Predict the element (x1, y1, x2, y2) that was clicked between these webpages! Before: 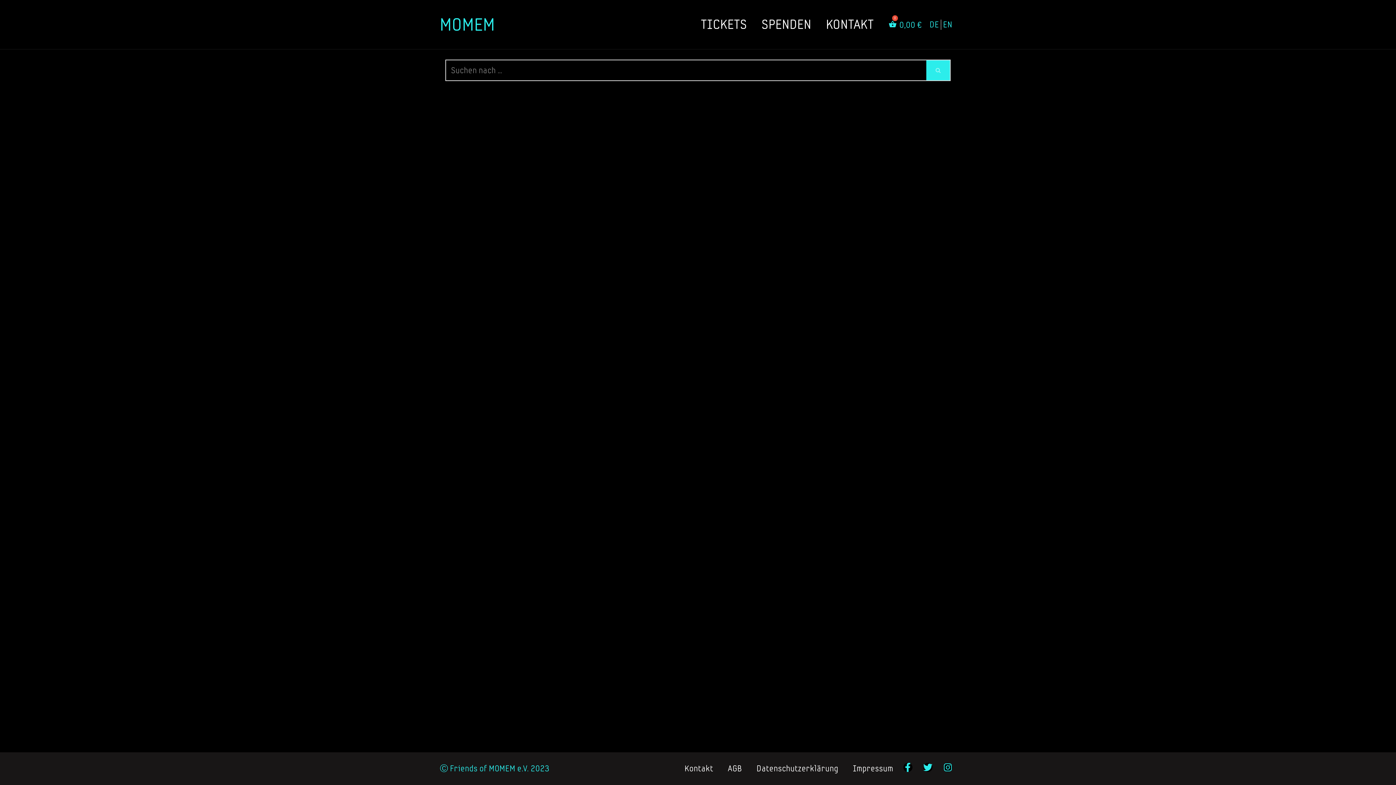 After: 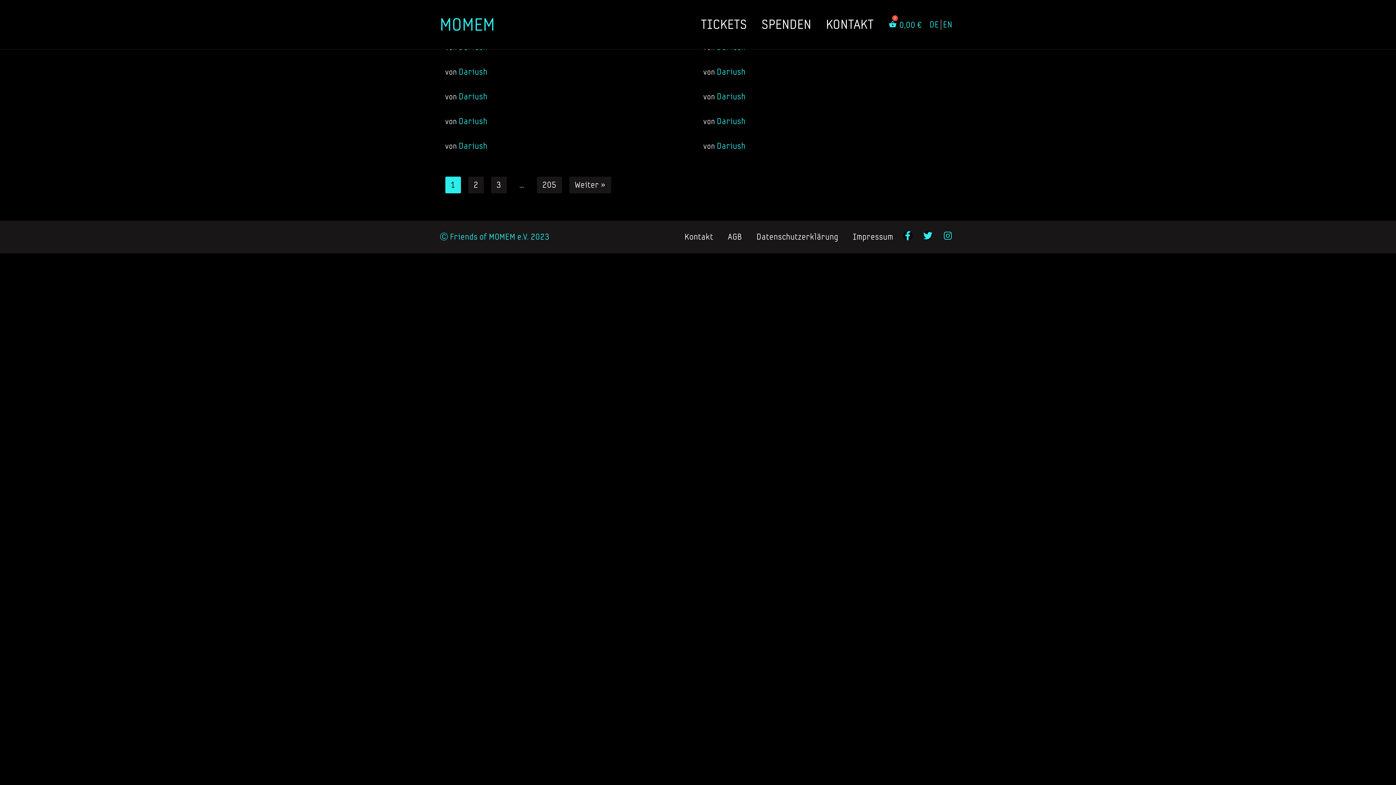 Action: bbox: (926, 59, 950, 81) label: Suchfeld